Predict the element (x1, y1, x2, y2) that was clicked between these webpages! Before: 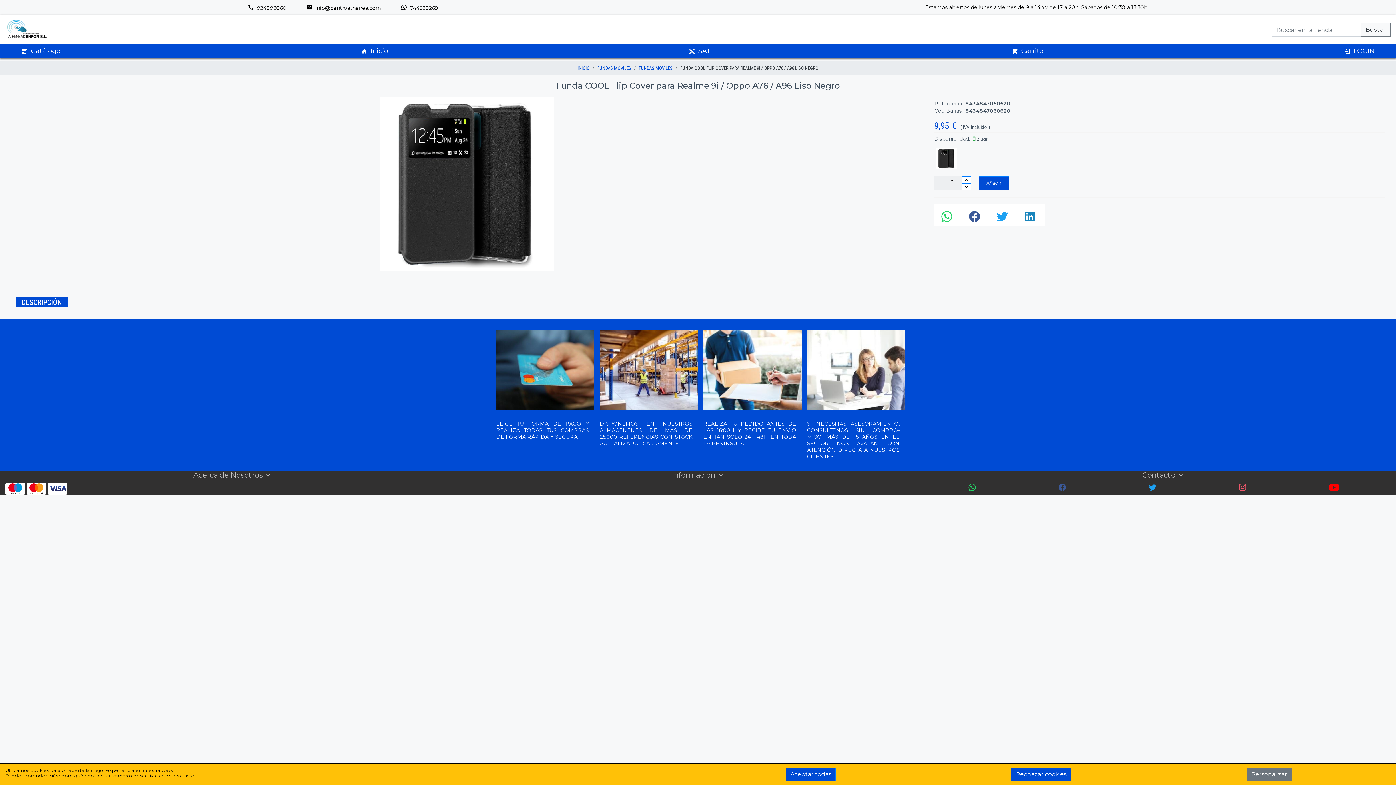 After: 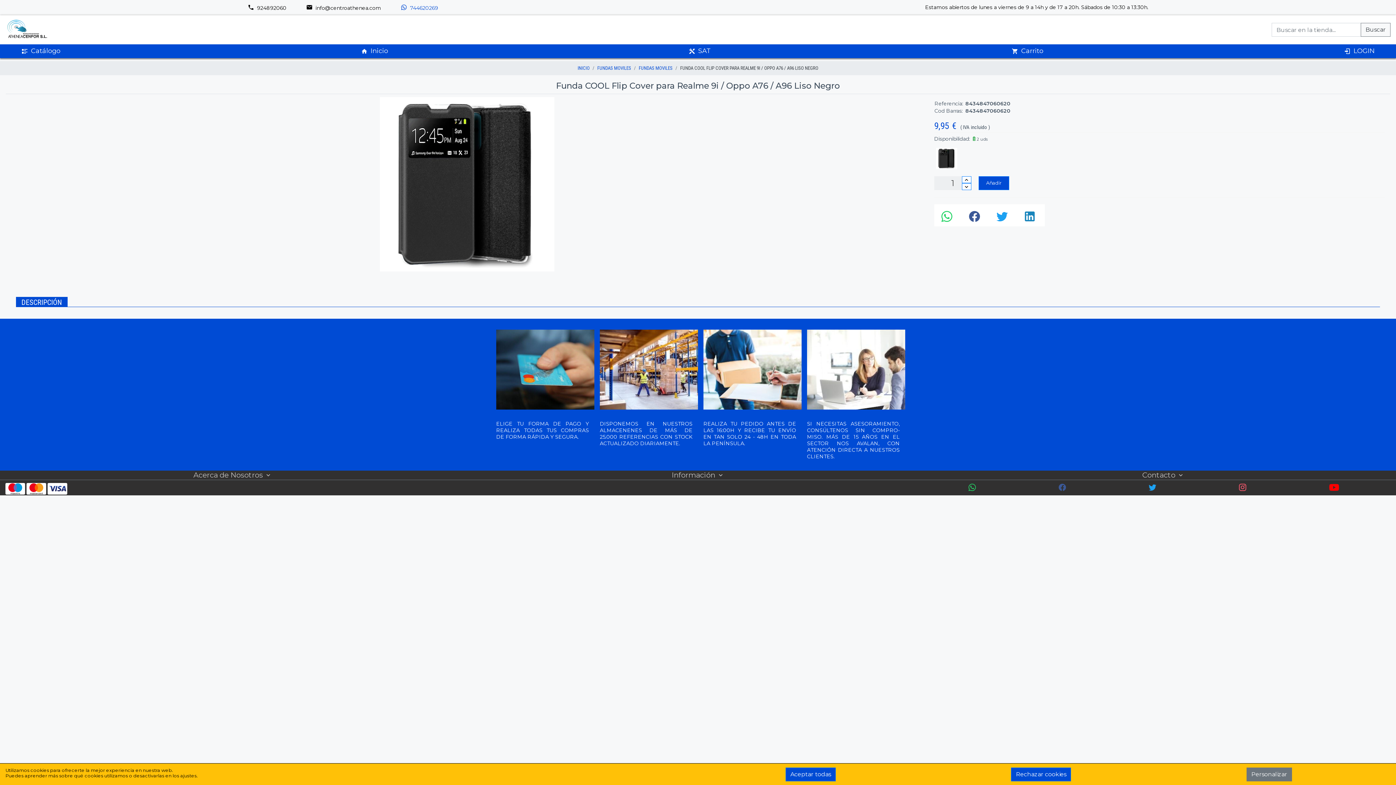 Action: label:  744620269 bbox: (400, 4, 438, 11)